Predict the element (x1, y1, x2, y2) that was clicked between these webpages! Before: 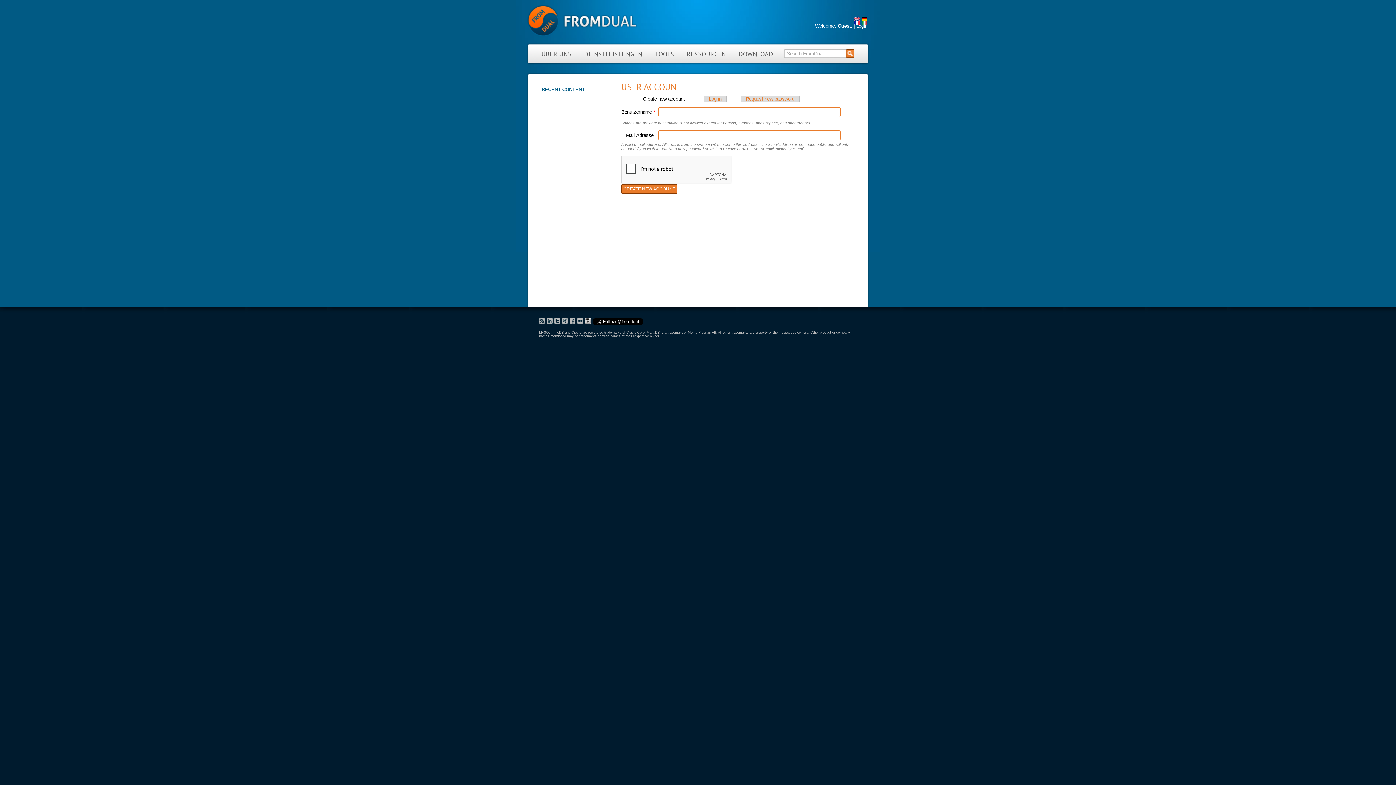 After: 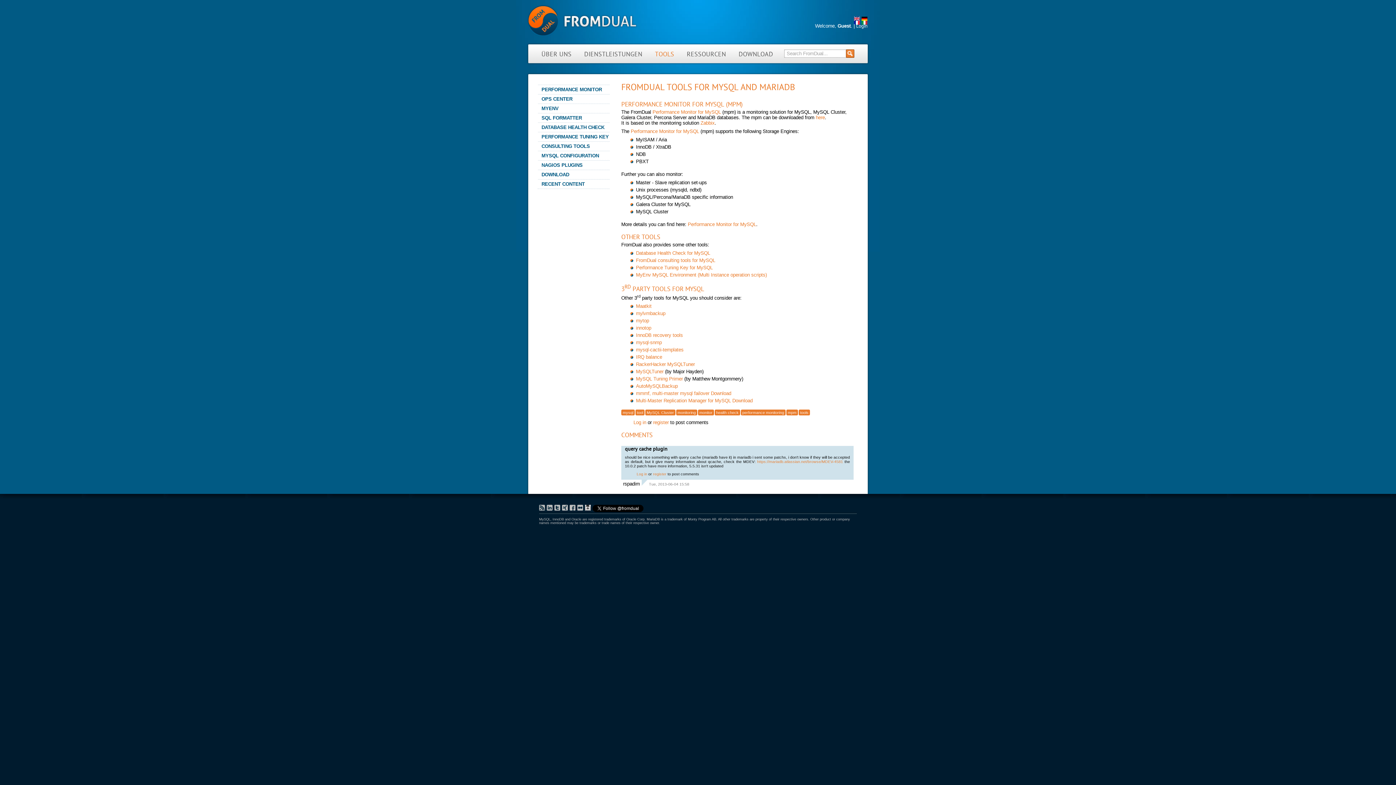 Action: label: TOOLS bbox: (655, 50, 674, 58)